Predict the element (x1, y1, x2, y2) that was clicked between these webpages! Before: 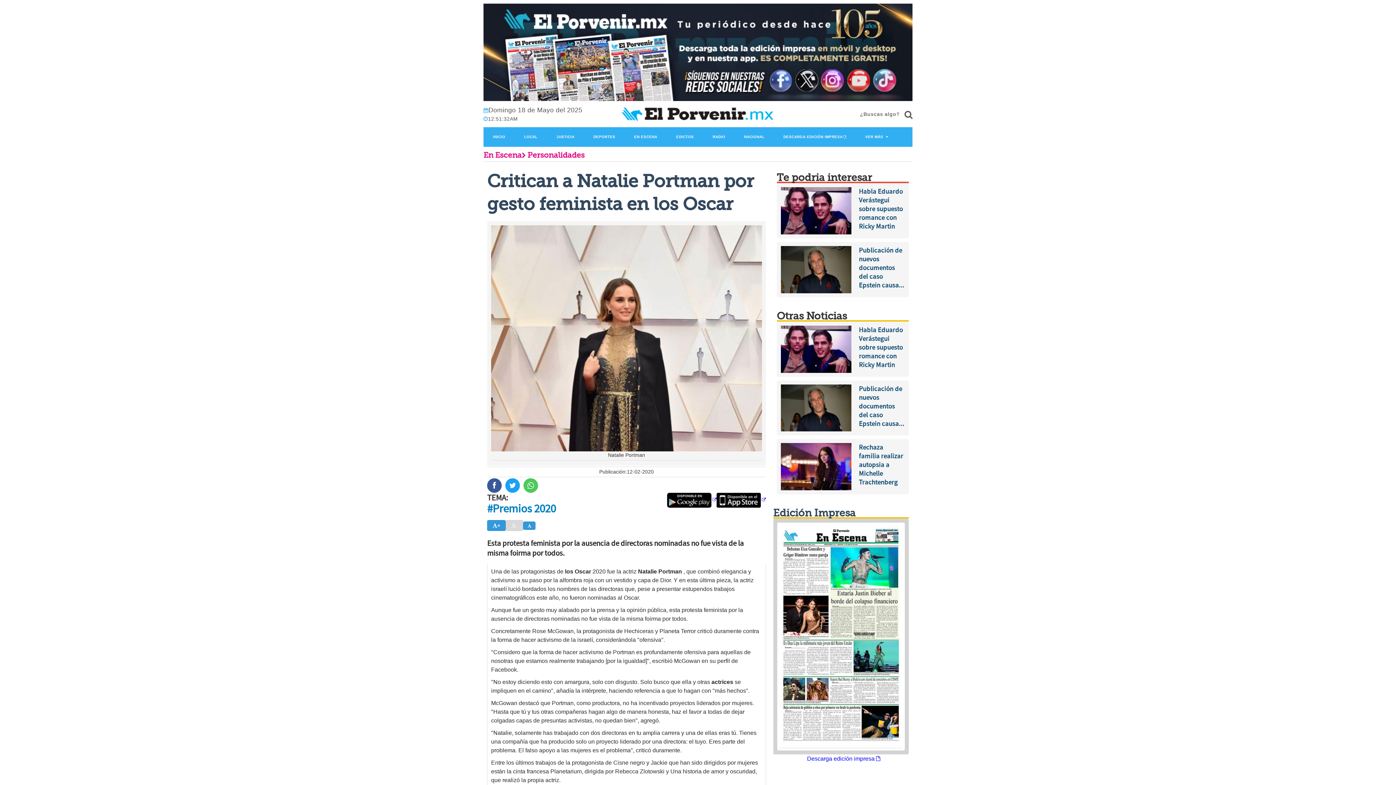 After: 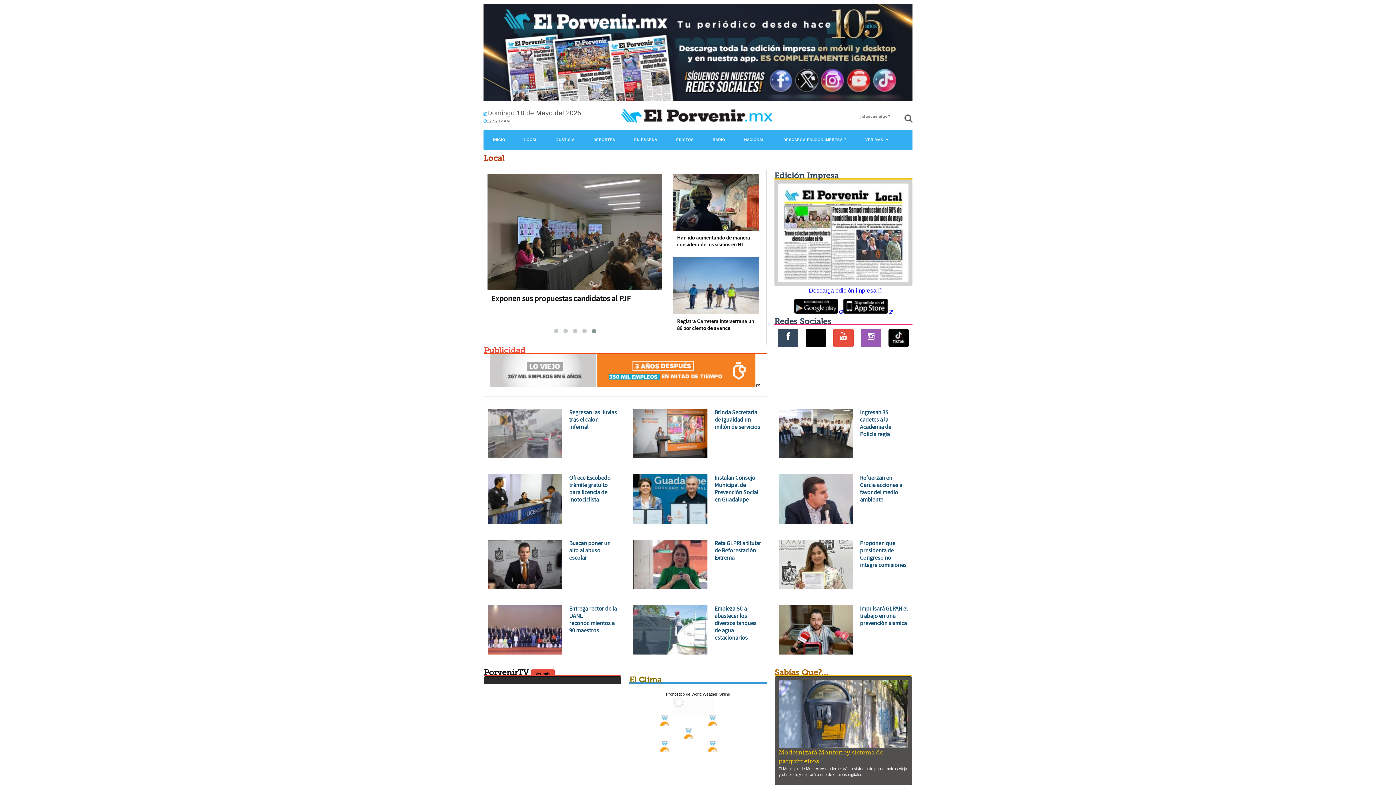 Action: bbox: (514, 127, 547, 146) label: LOCAL